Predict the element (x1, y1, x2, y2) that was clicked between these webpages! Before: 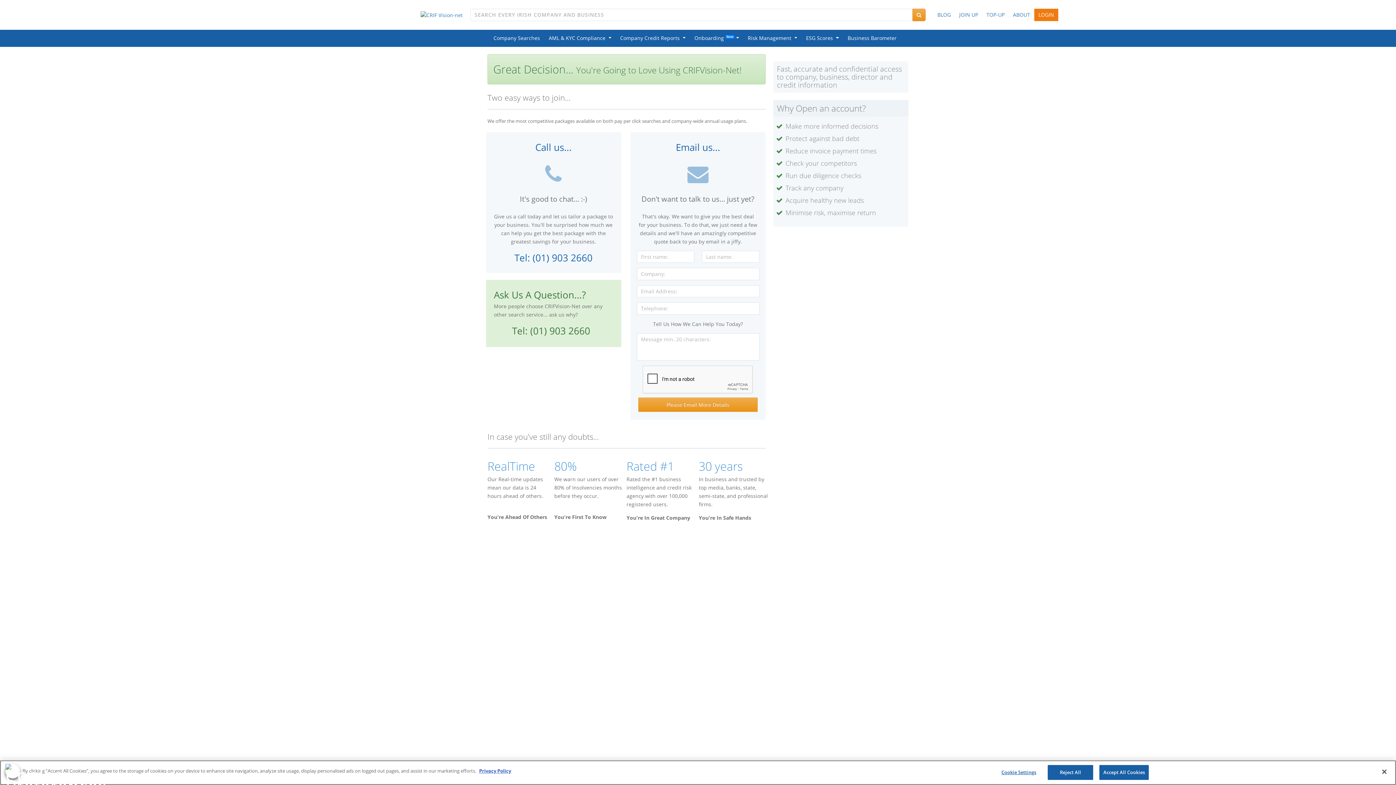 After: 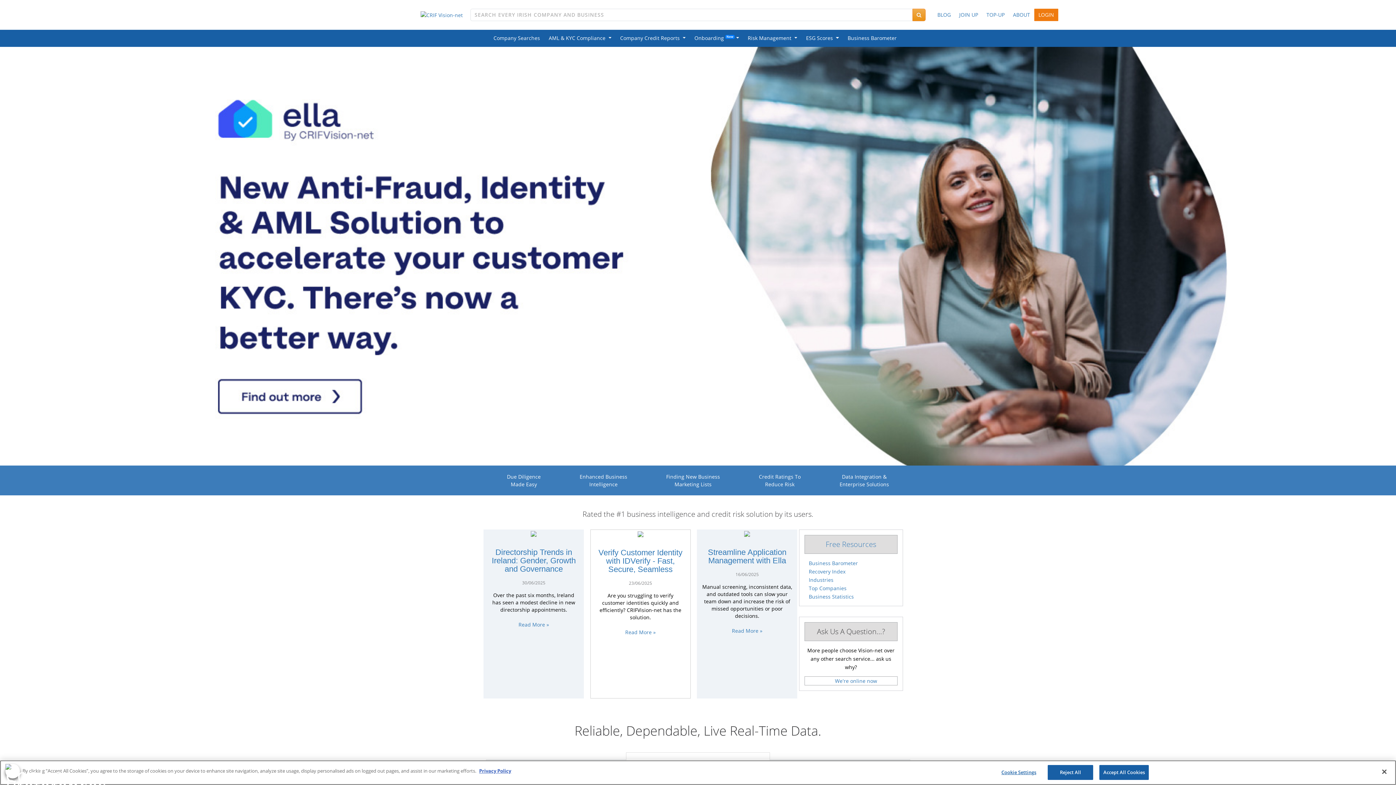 Action: bbox: (420, 11, 462, 17)